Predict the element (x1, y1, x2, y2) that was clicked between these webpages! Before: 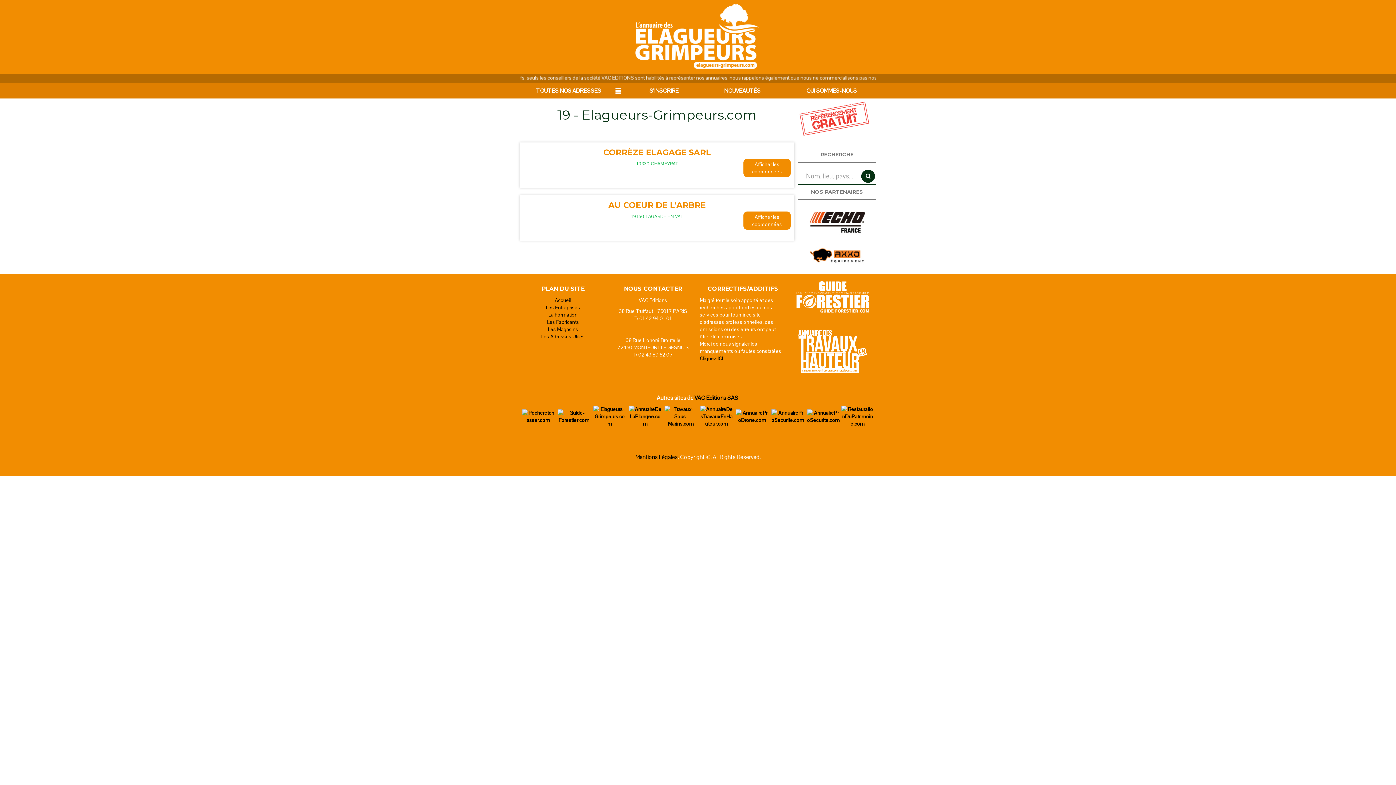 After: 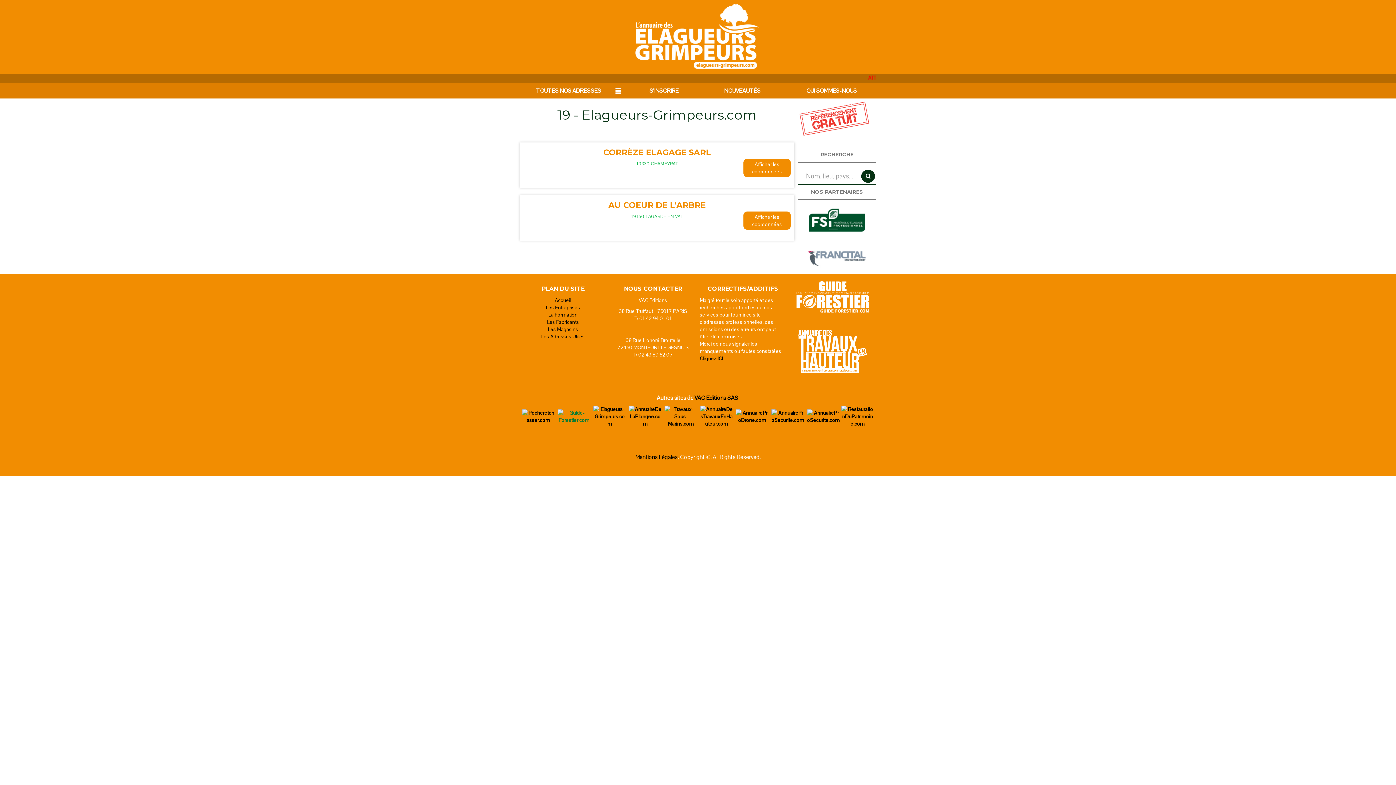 Action: bbox: (556, 412, 592, 419)